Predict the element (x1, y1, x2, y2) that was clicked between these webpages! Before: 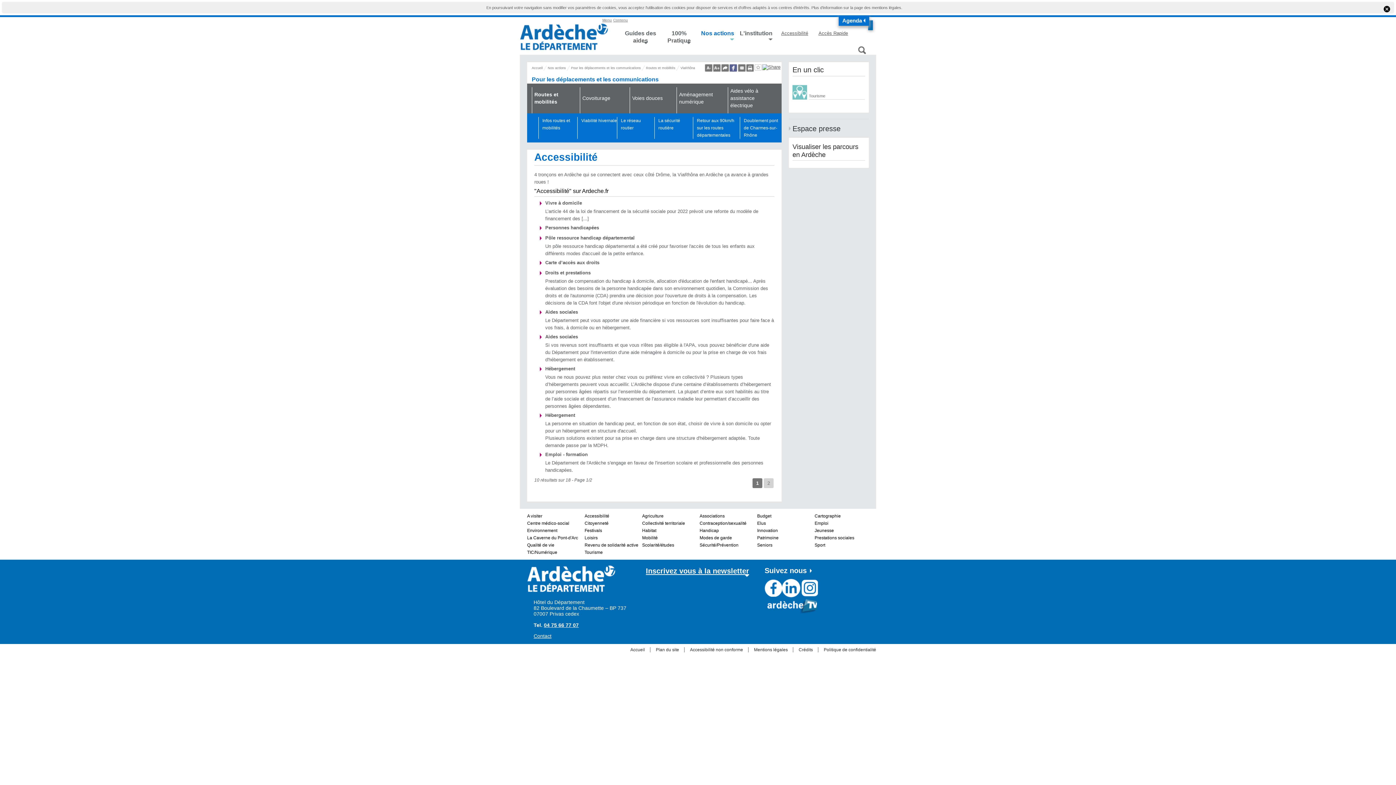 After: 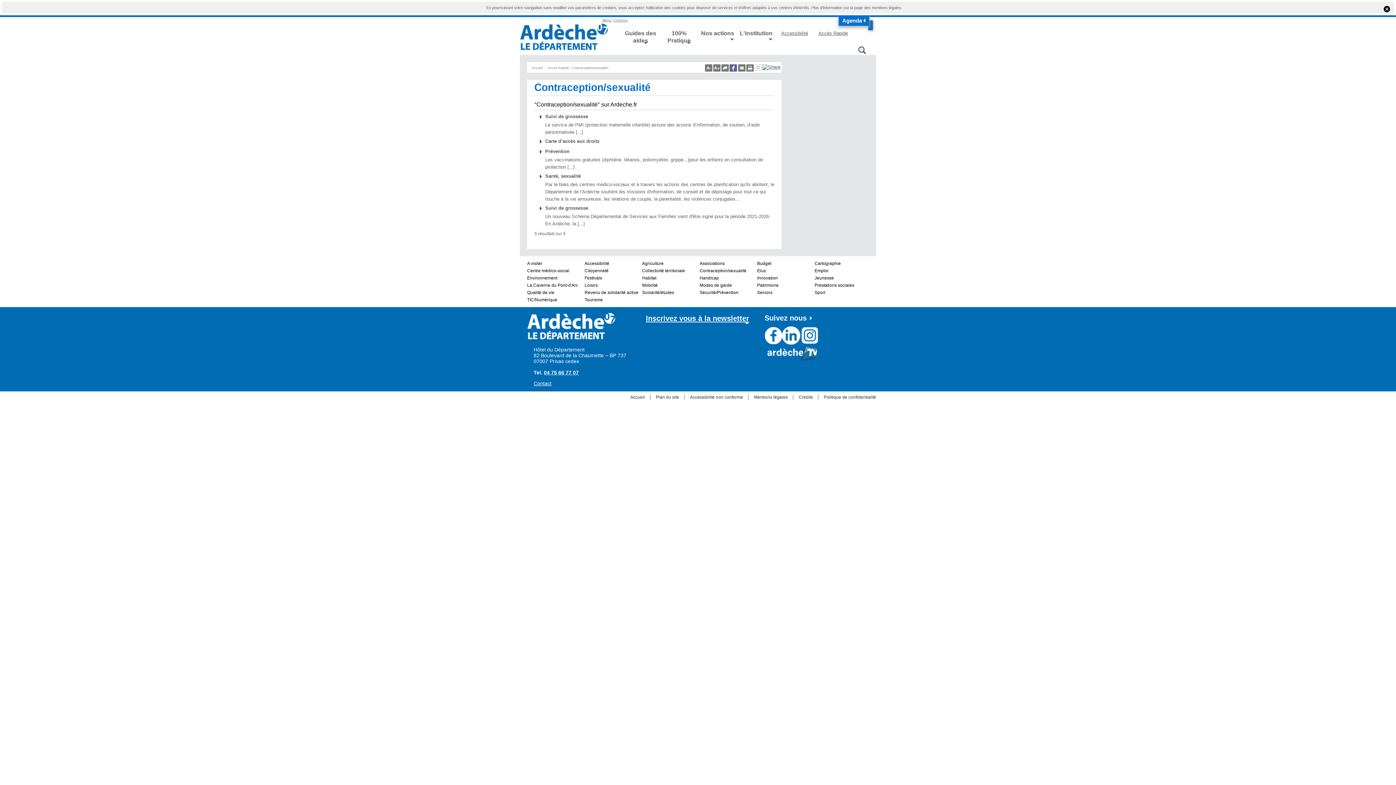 Action: label: Contraception/sexualité bbox: (699, 521, 746, 526)